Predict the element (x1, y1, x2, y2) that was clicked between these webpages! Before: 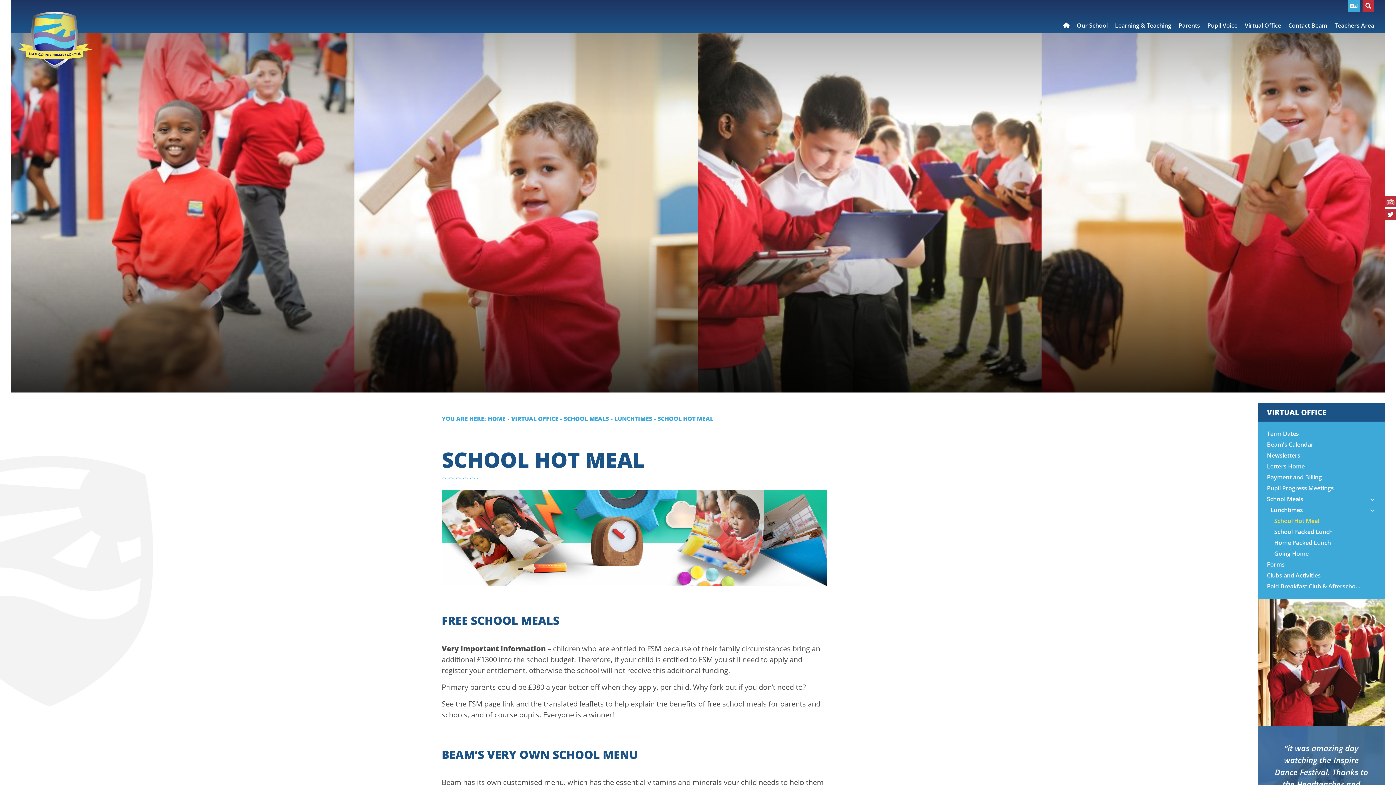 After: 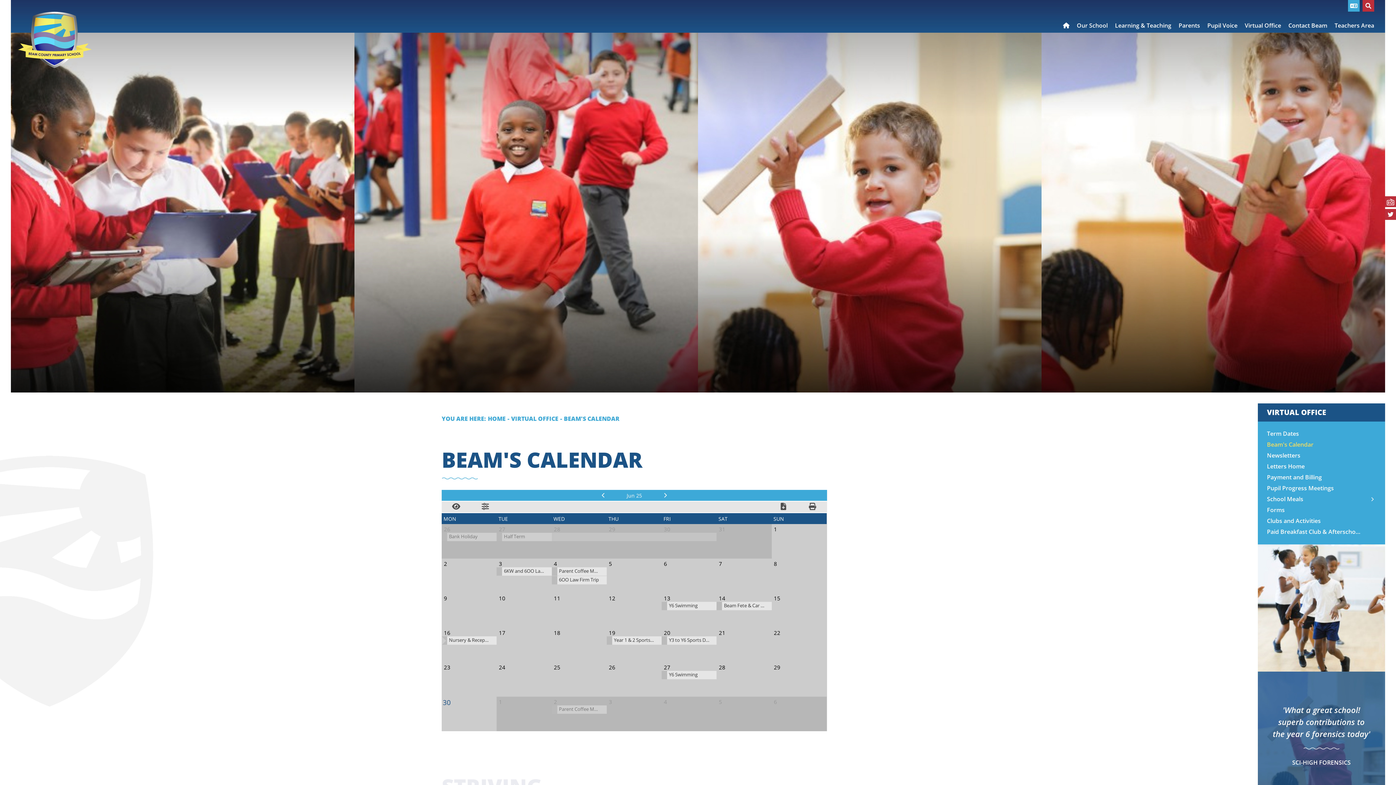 Action: label: Beam's Calendar bbox: (1265, 439, 1378, 450)